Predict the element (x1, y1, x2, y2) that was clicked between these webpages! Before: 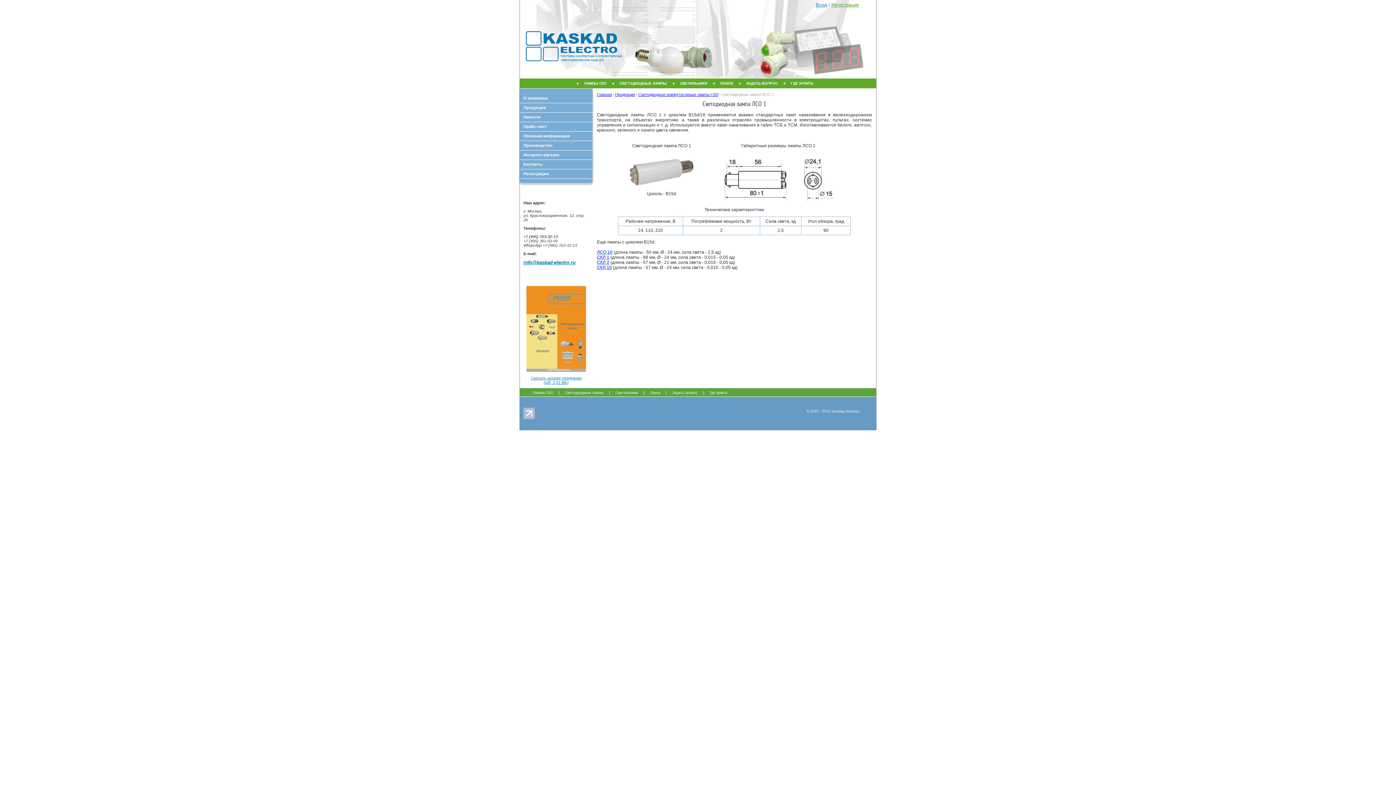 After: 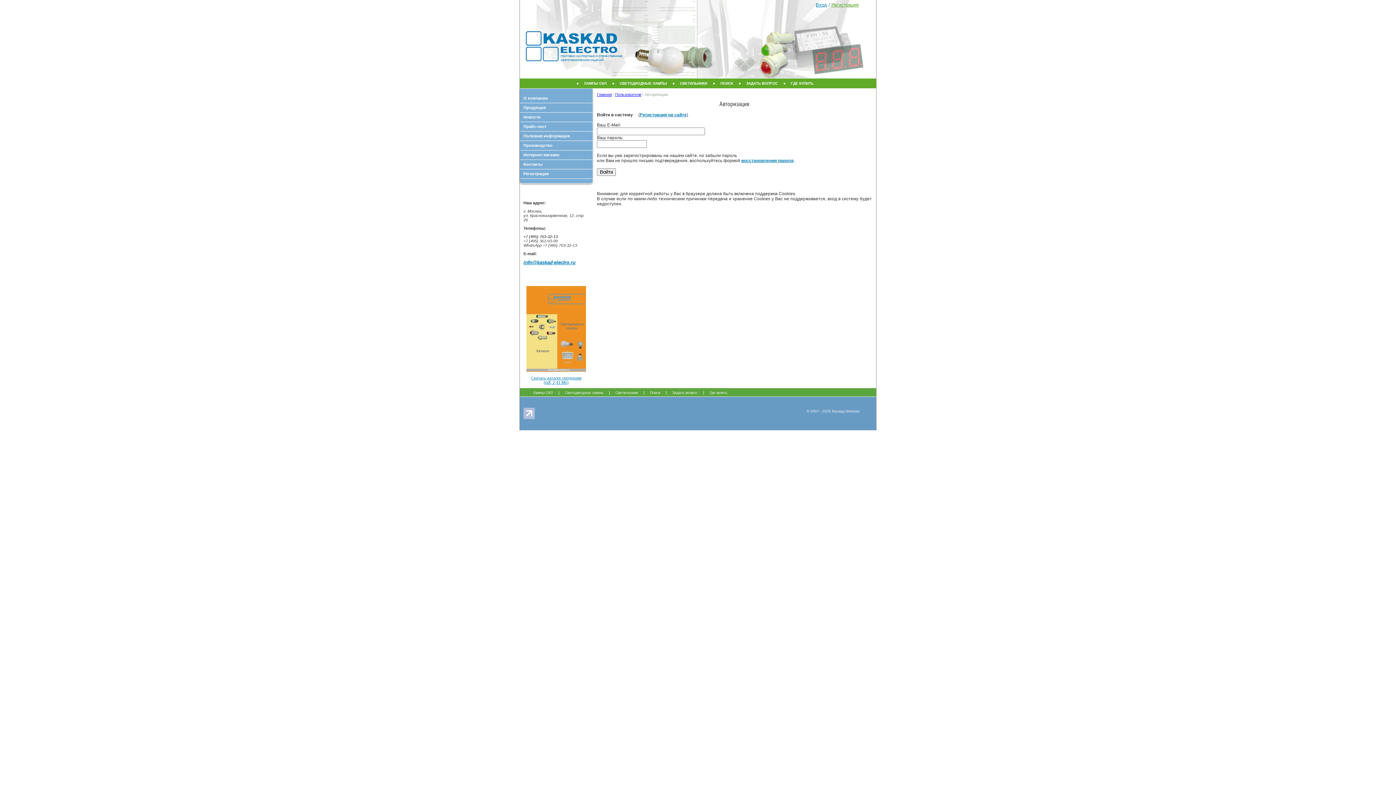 Action: bbox: (816, 2, 827, 7) label: Вход